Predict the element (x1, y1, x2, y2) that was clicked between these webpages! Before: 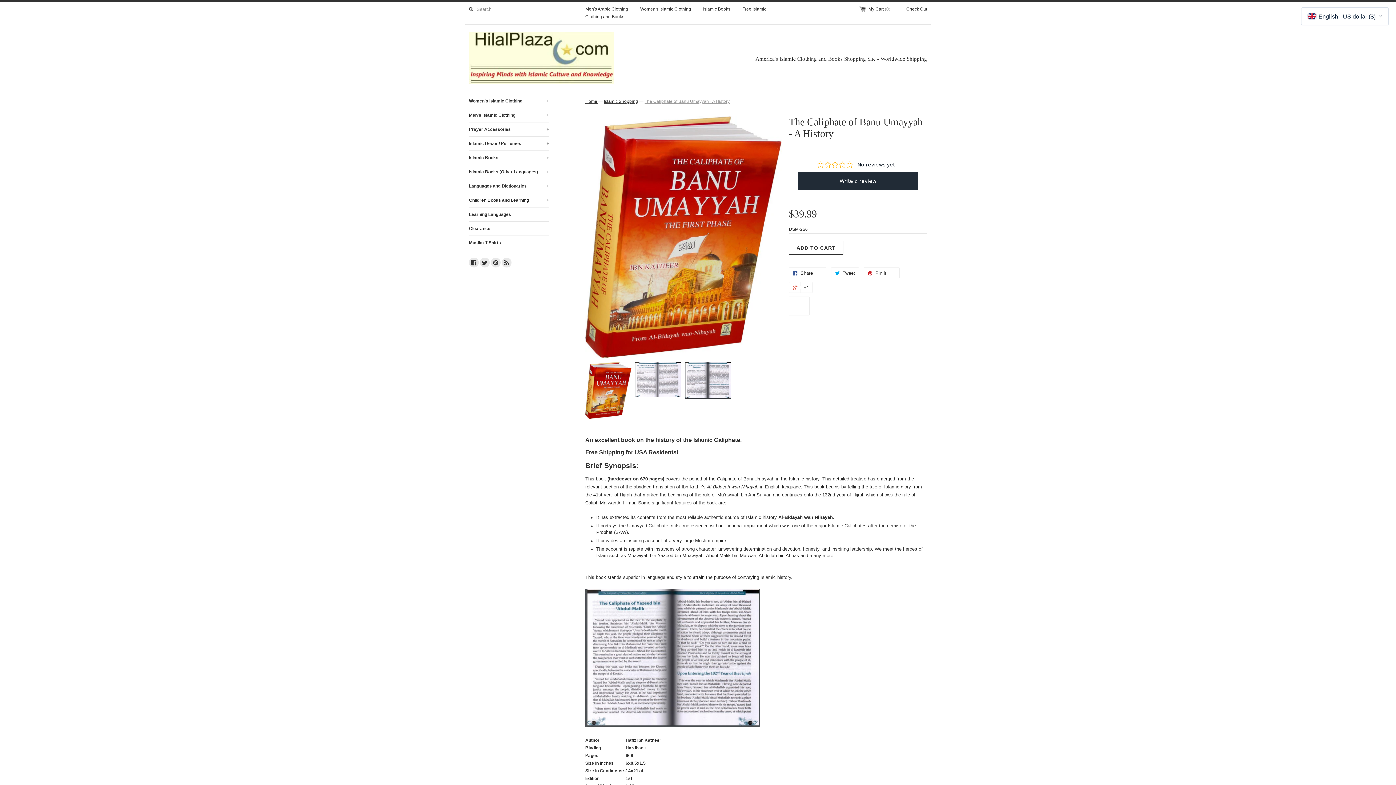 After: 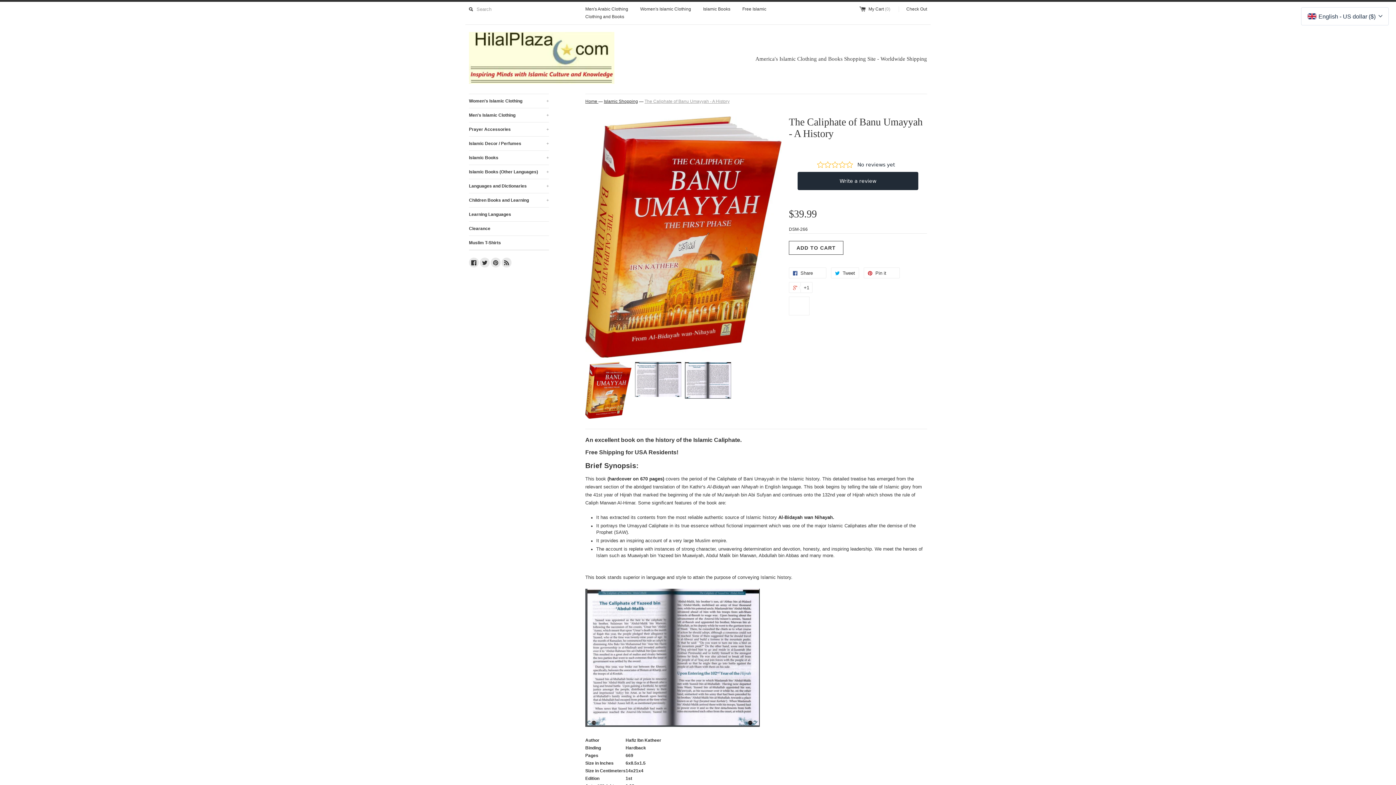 Action: bbox: (469, 257, 478, 268) label: Facebook